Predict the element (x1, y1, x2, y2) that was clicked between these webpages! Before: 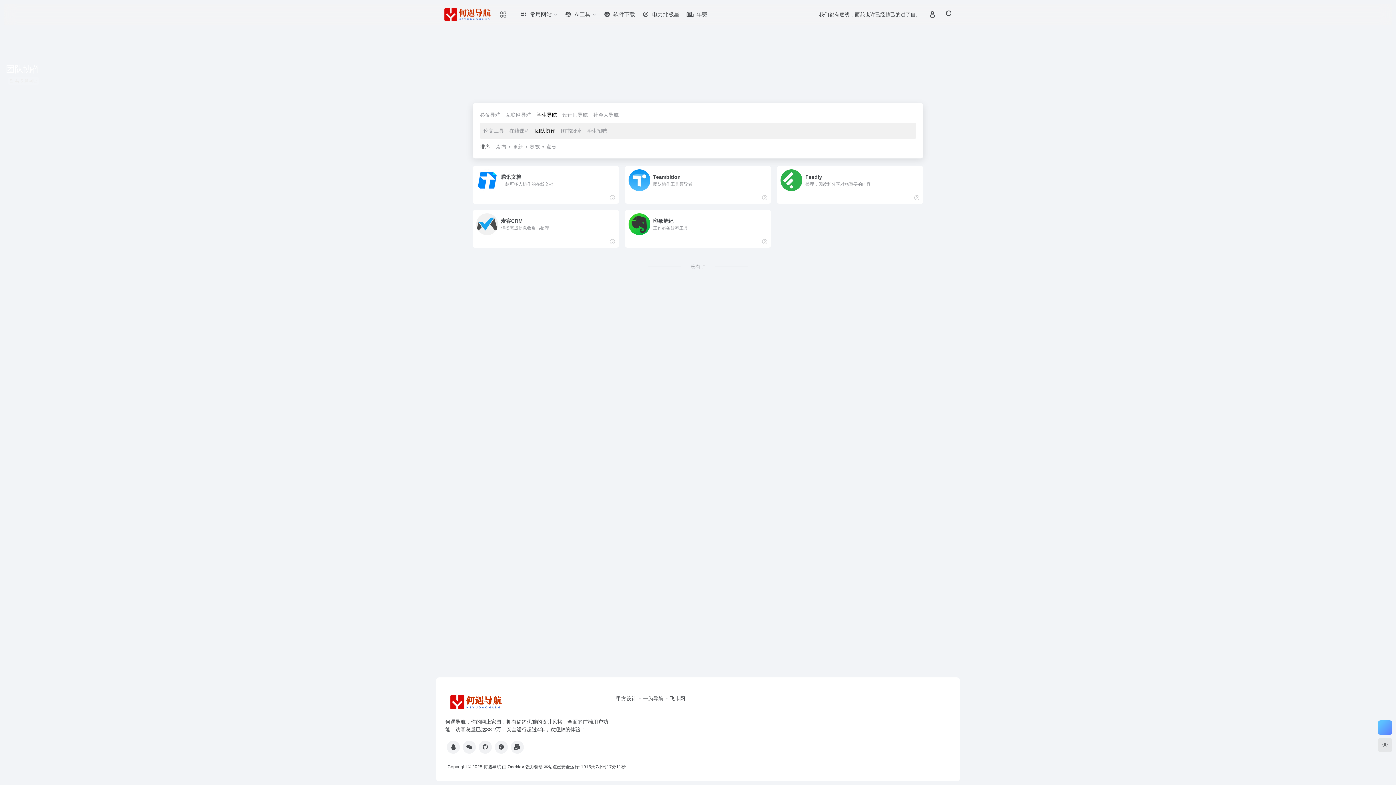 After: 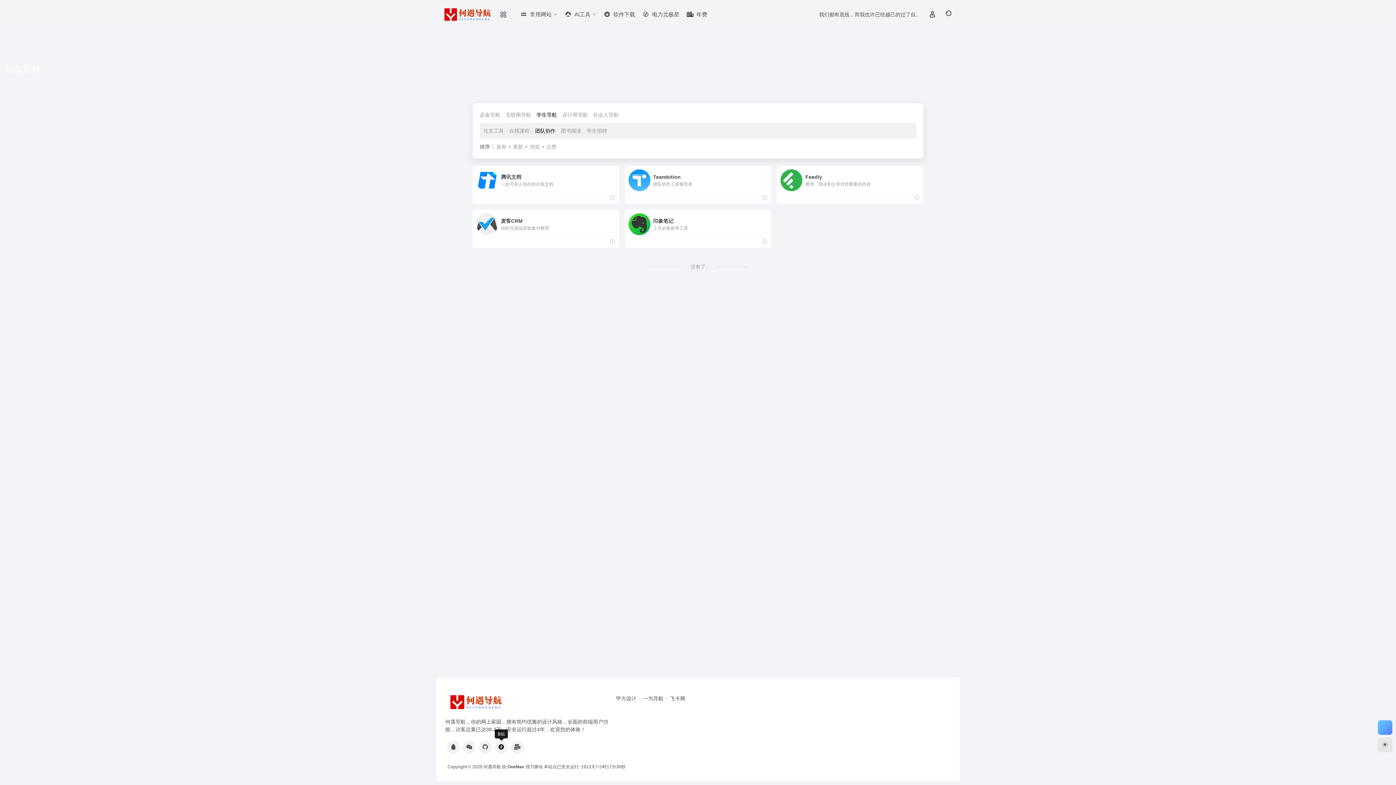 Action: bbox: (494, 741, 508, 754)